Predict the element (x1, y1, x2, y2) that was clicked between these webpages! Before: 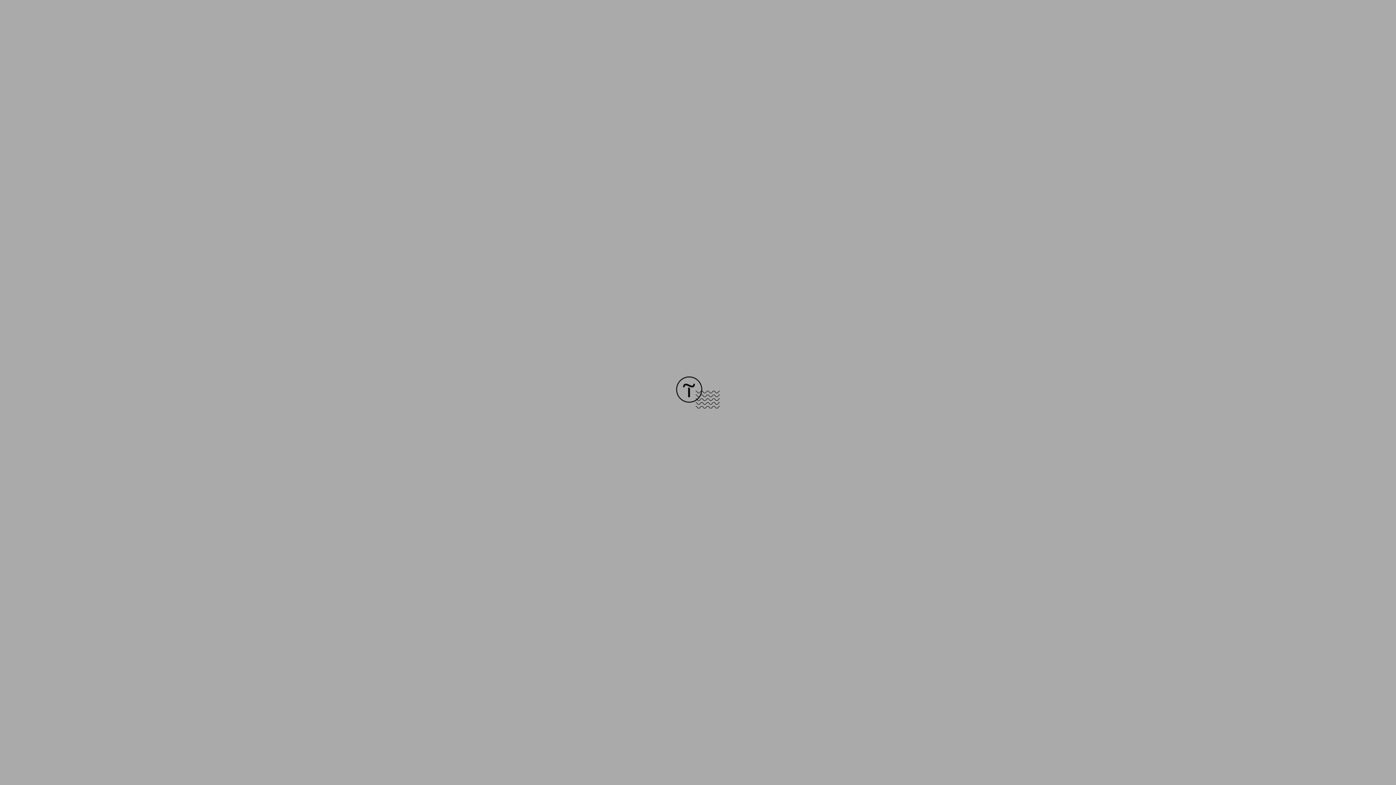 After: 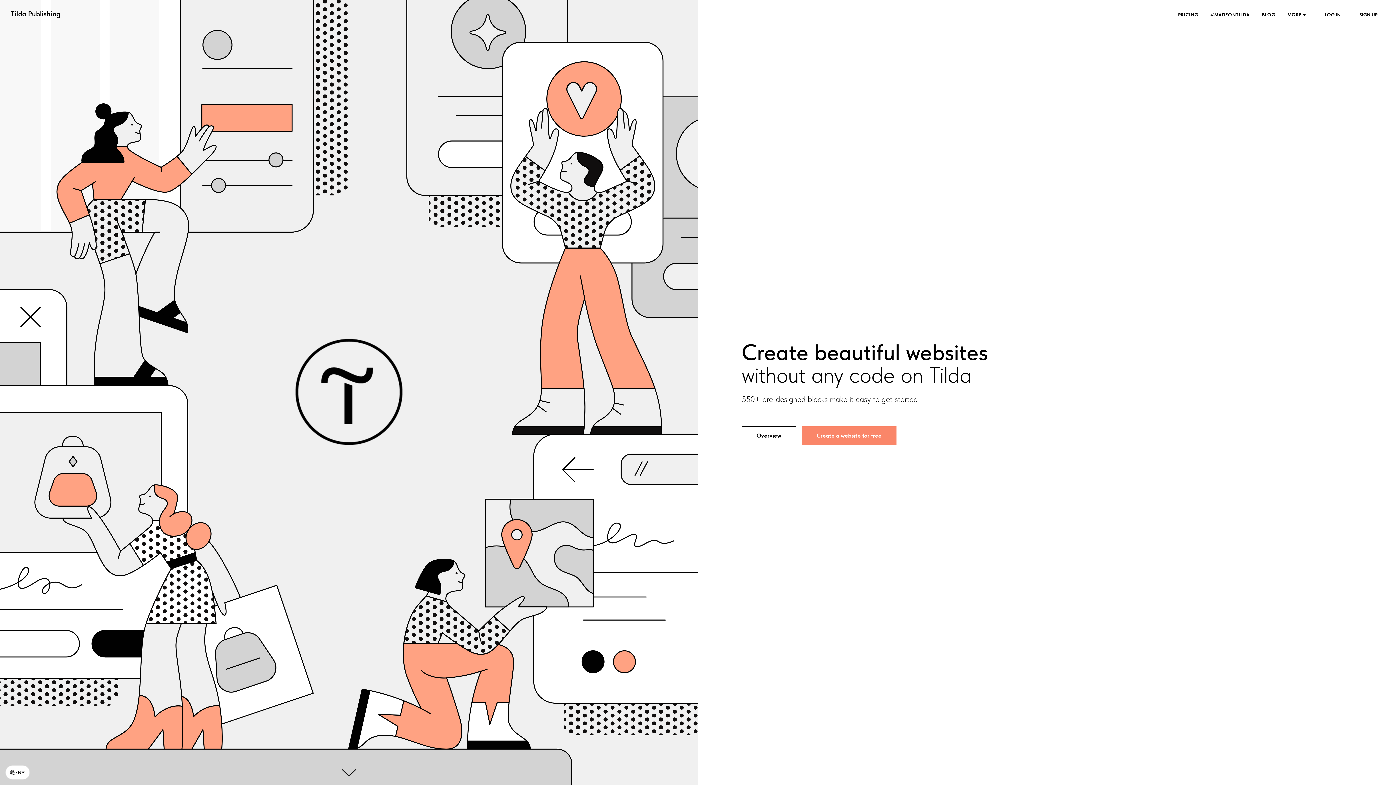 Action: bbox: (676, 403, 720, 409)